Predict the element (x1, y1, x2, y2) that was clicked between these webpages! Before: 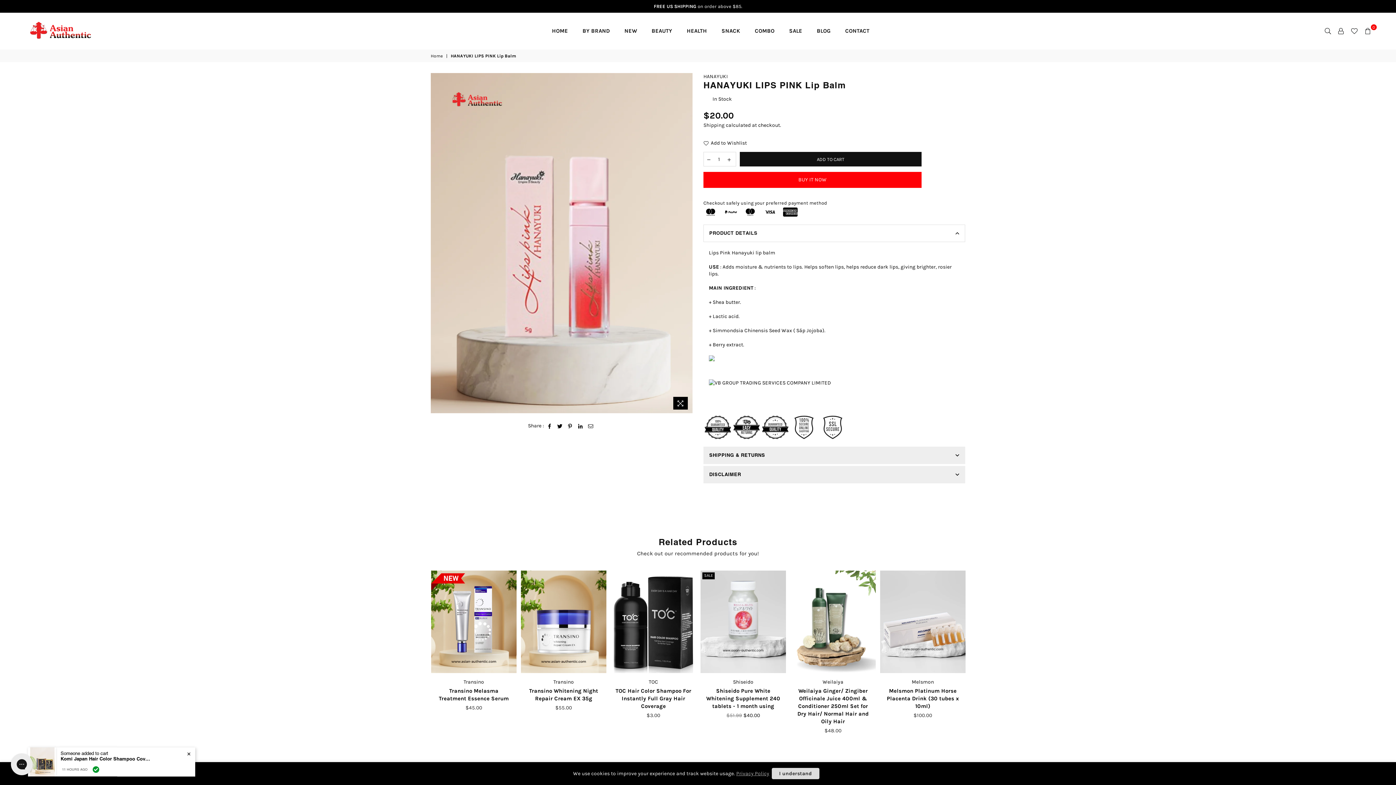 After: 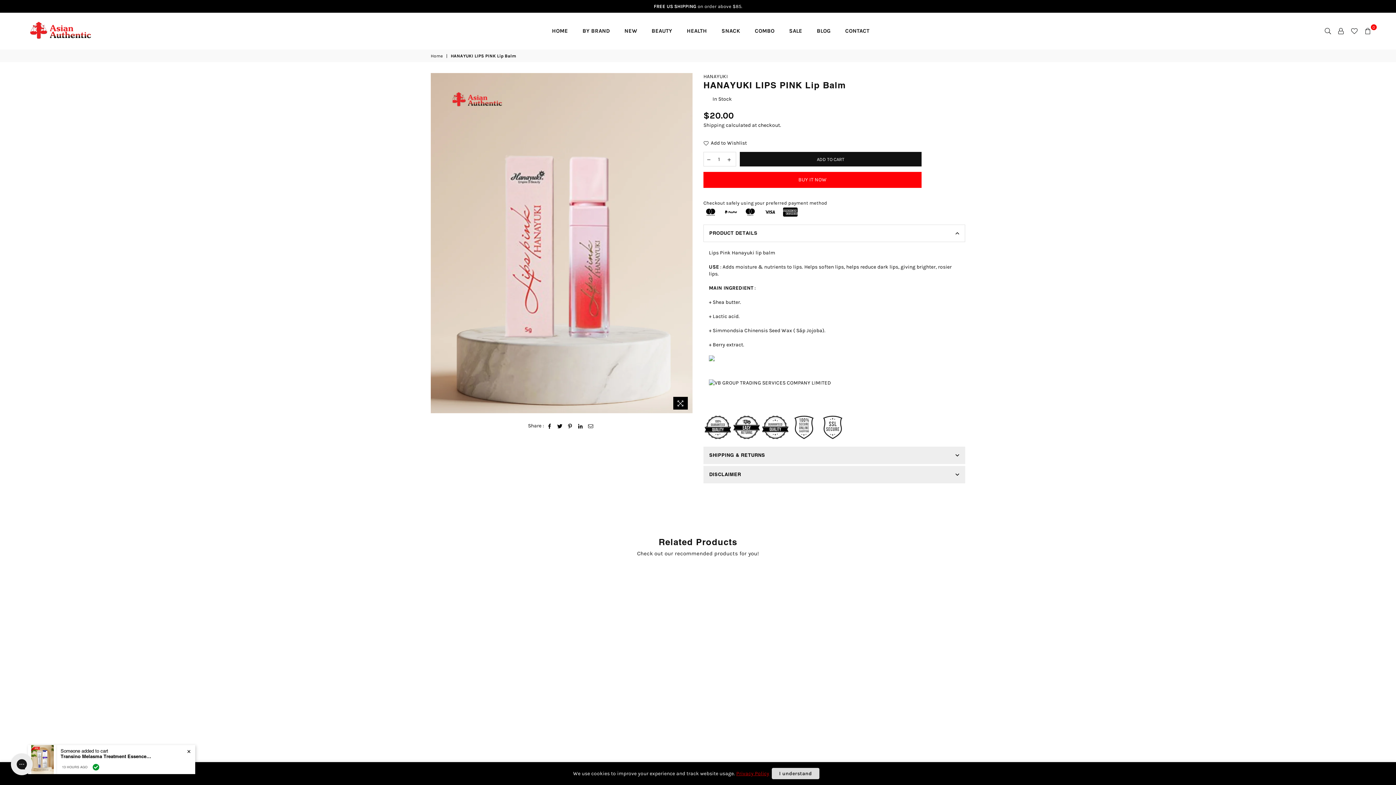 Action: label: Privacy Policy bbox: (736, 770, 769, 777)